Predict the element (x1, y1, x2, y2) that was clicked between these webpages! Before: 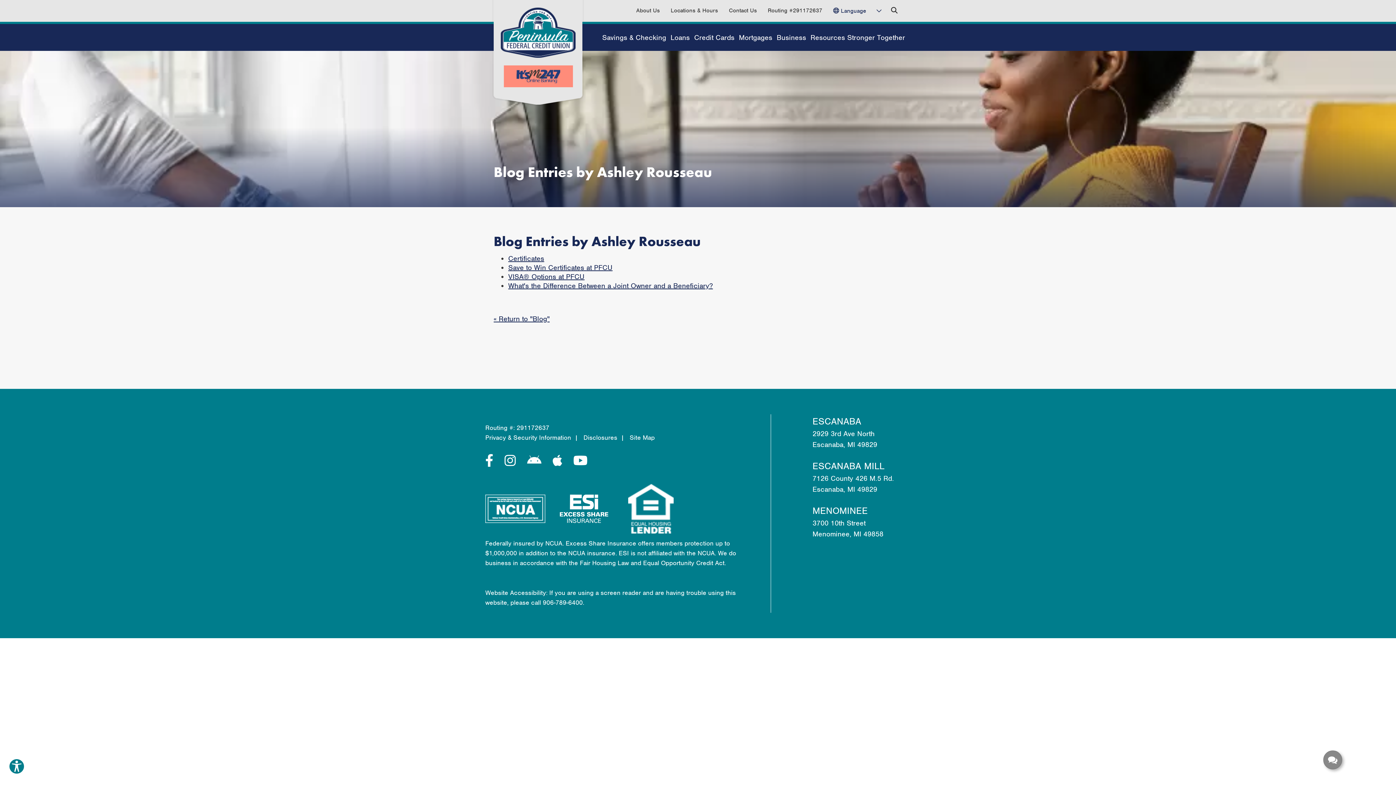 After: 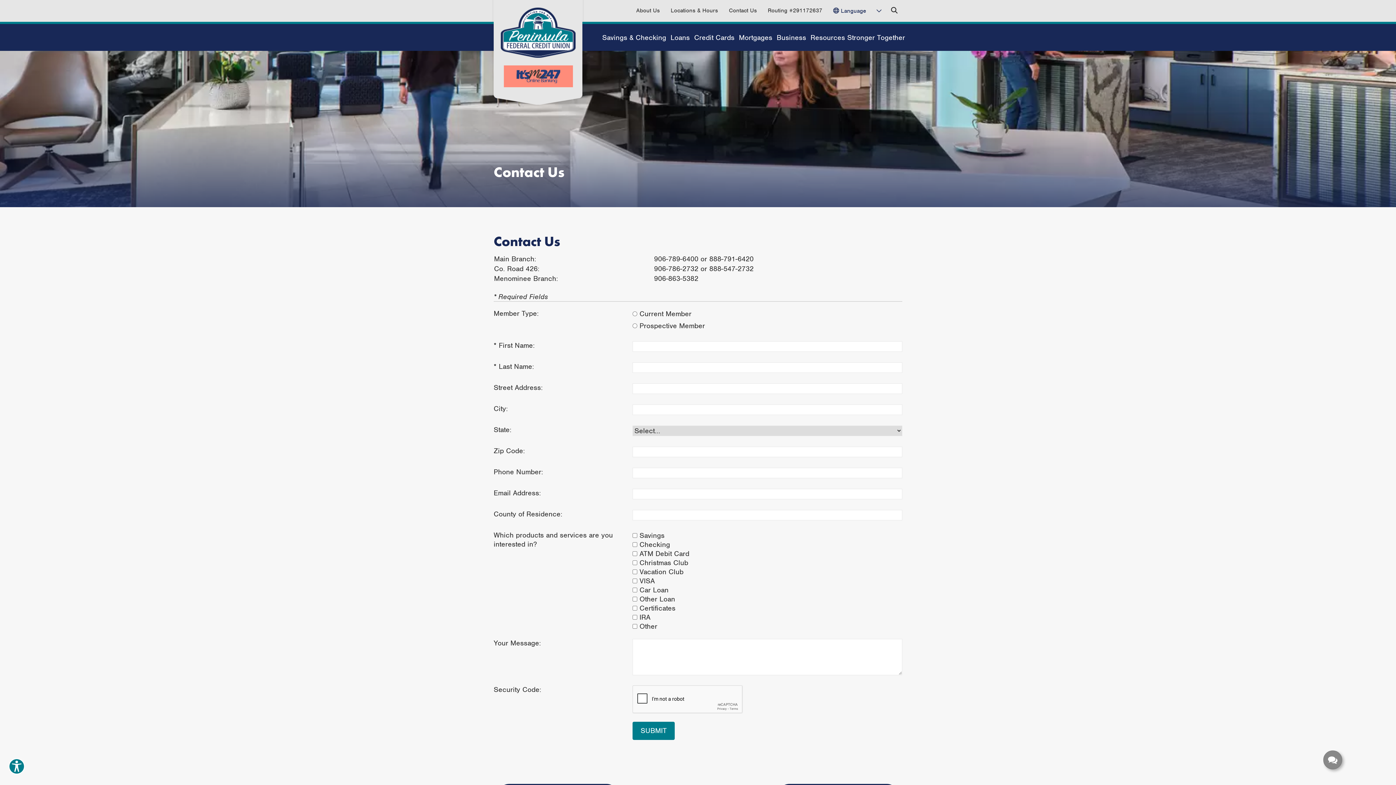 Action: label: Contact Us bbox: (729, 6, 757, 14)